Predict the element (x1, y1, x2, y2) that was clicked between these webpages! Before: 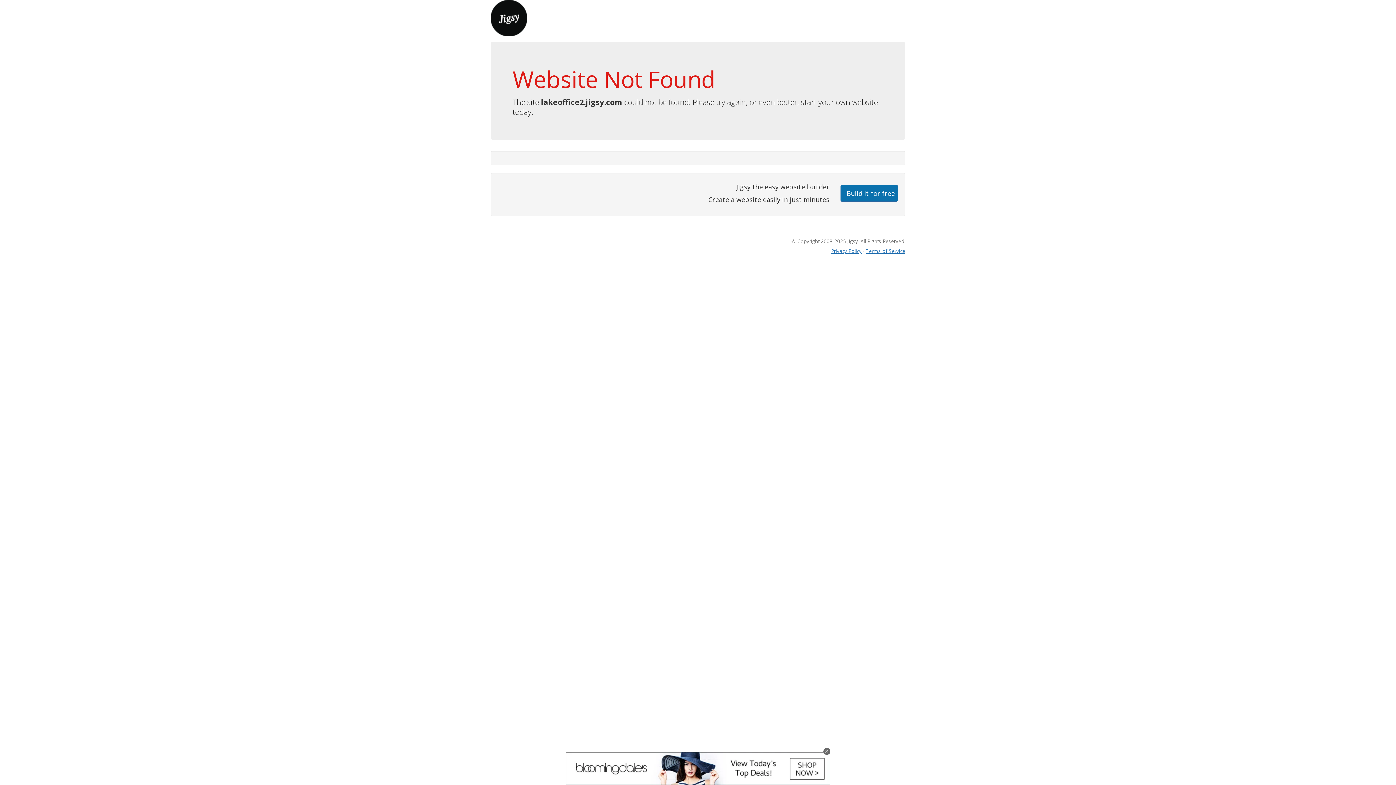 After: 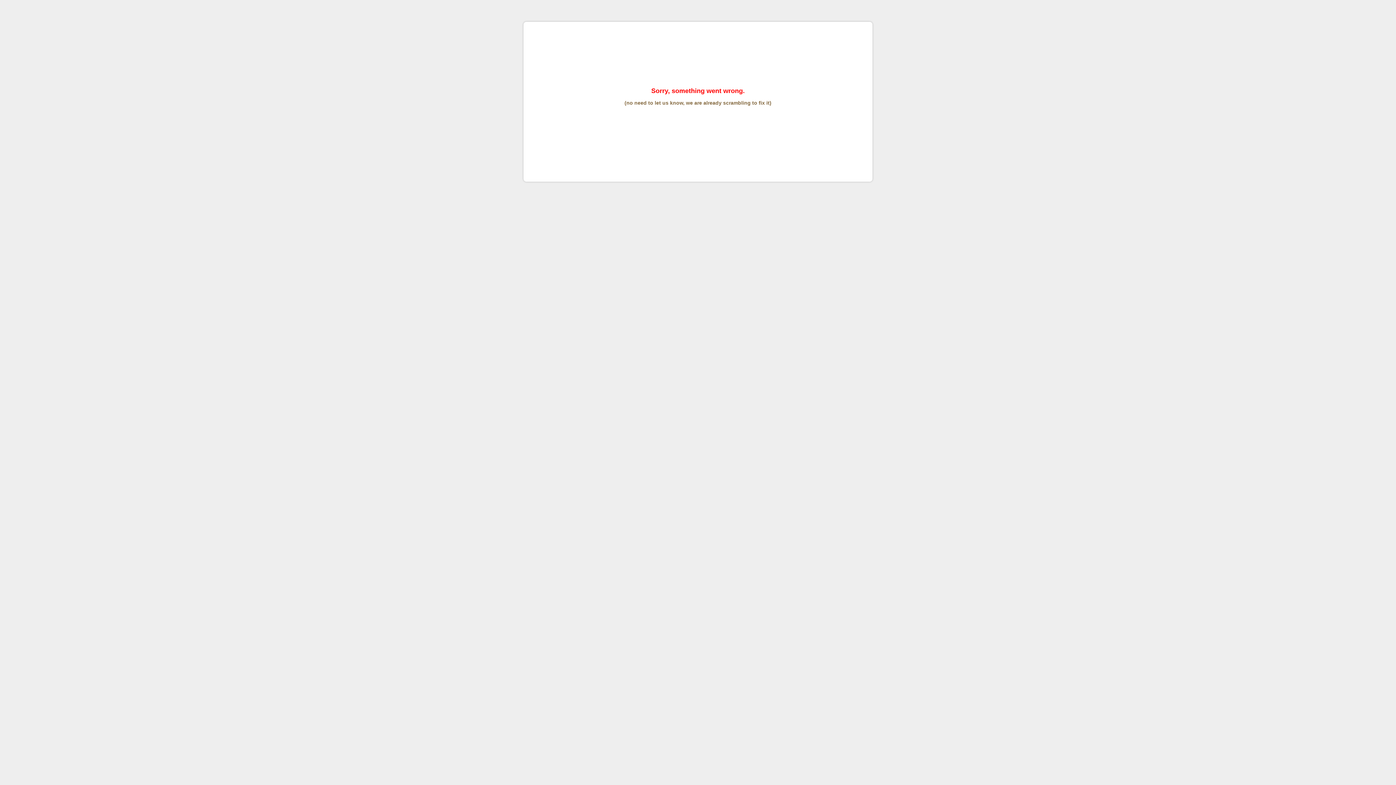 Action: label: Terms of Service bbox: (865, 247, 905, 254)